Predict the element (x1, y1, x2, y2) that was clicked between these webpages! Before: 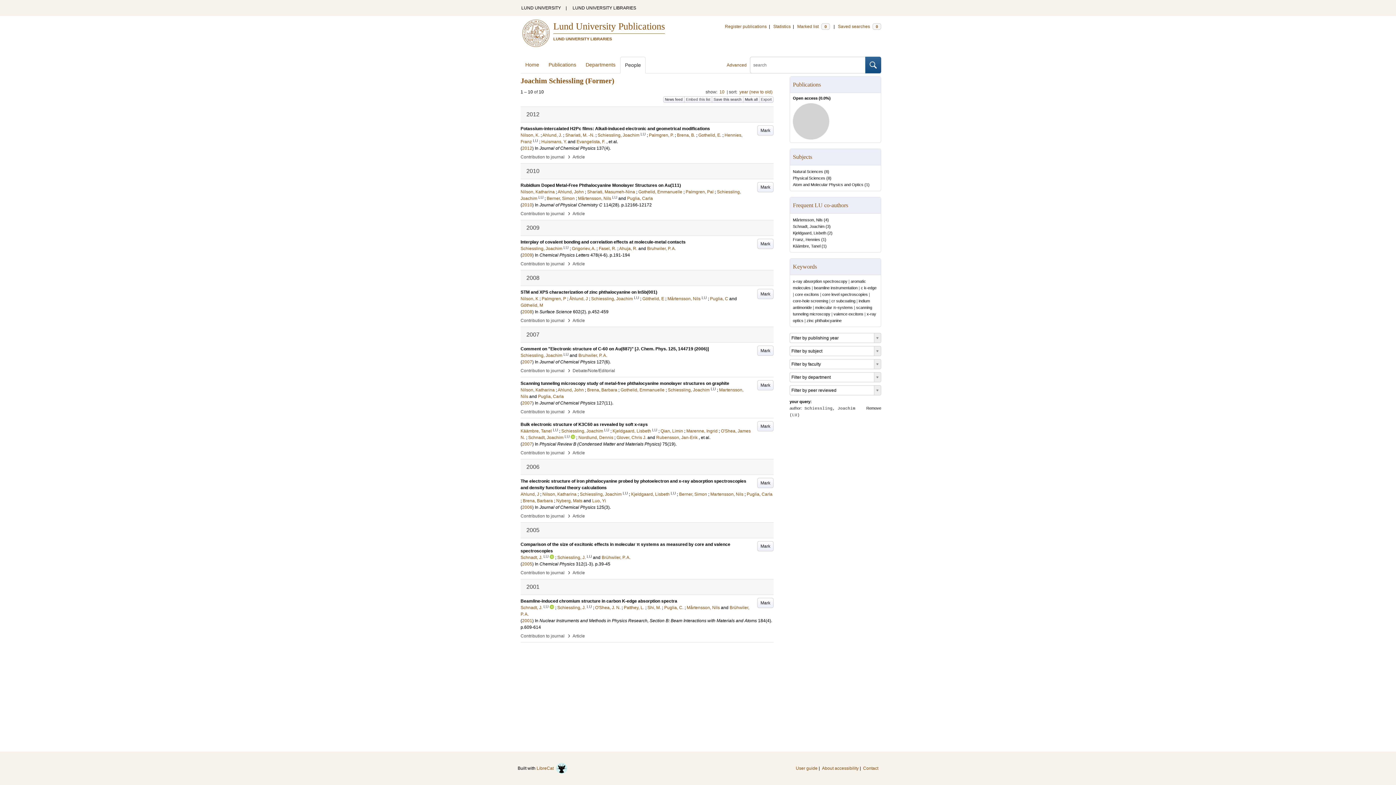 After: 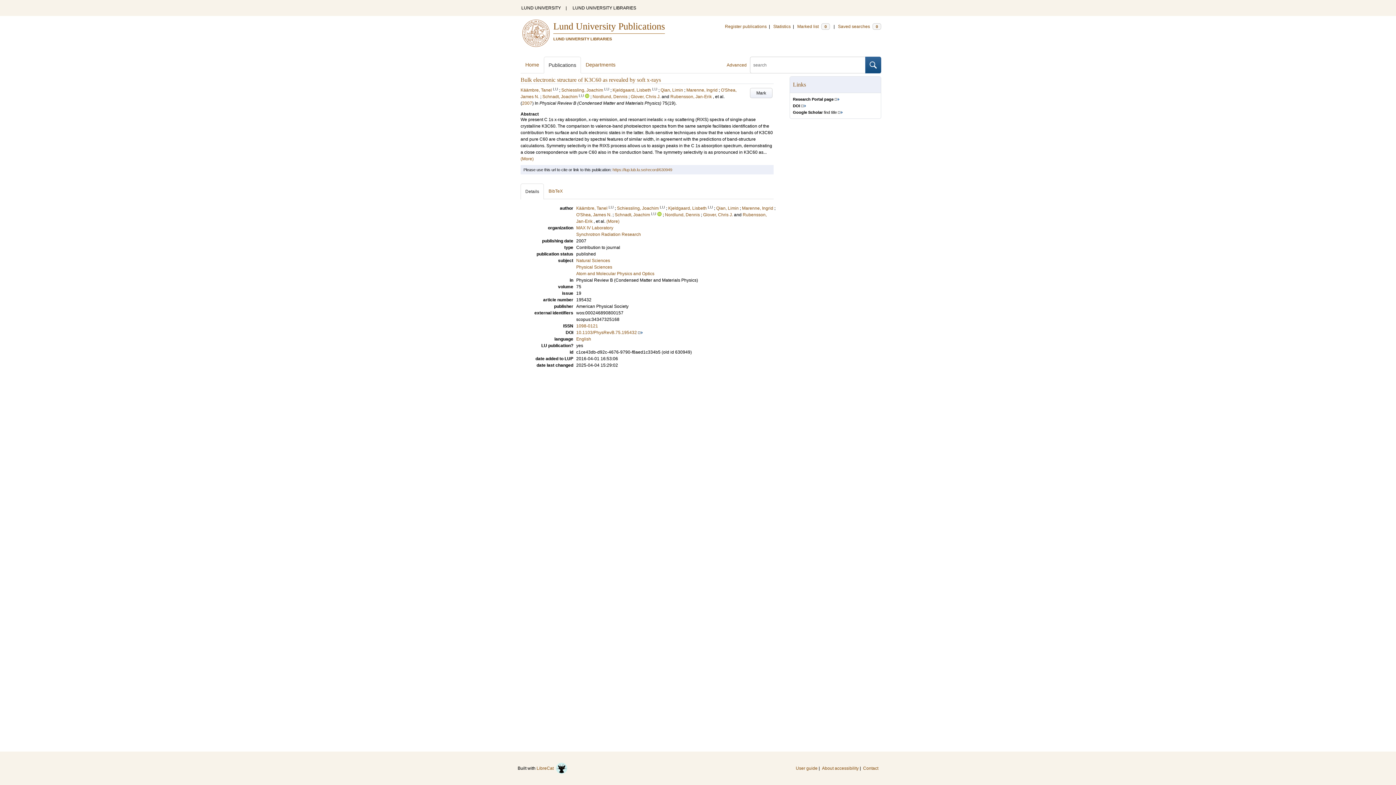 Action: label: Bulk electronic structure of K3C60 as revealed by soft x-rays bbox: (520, 422, 648, 427)